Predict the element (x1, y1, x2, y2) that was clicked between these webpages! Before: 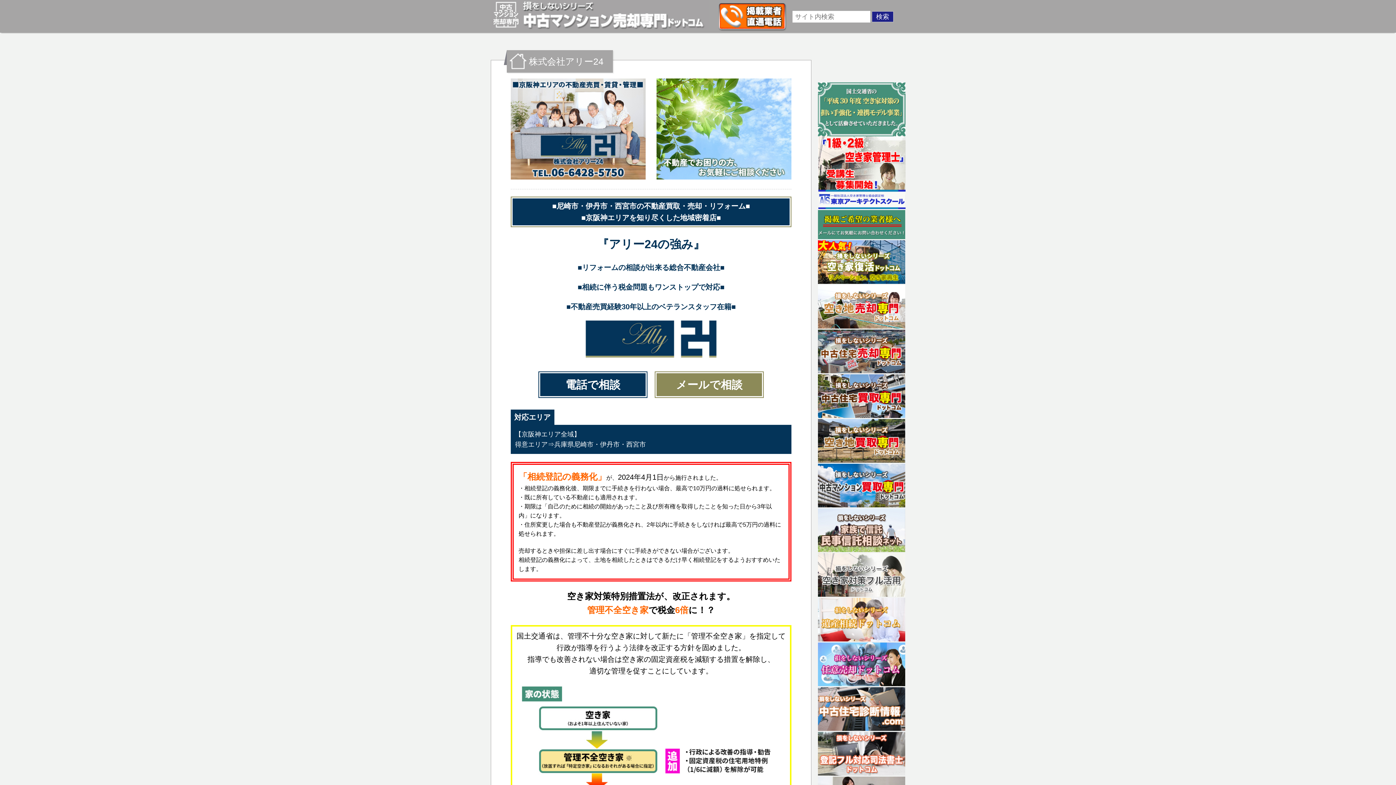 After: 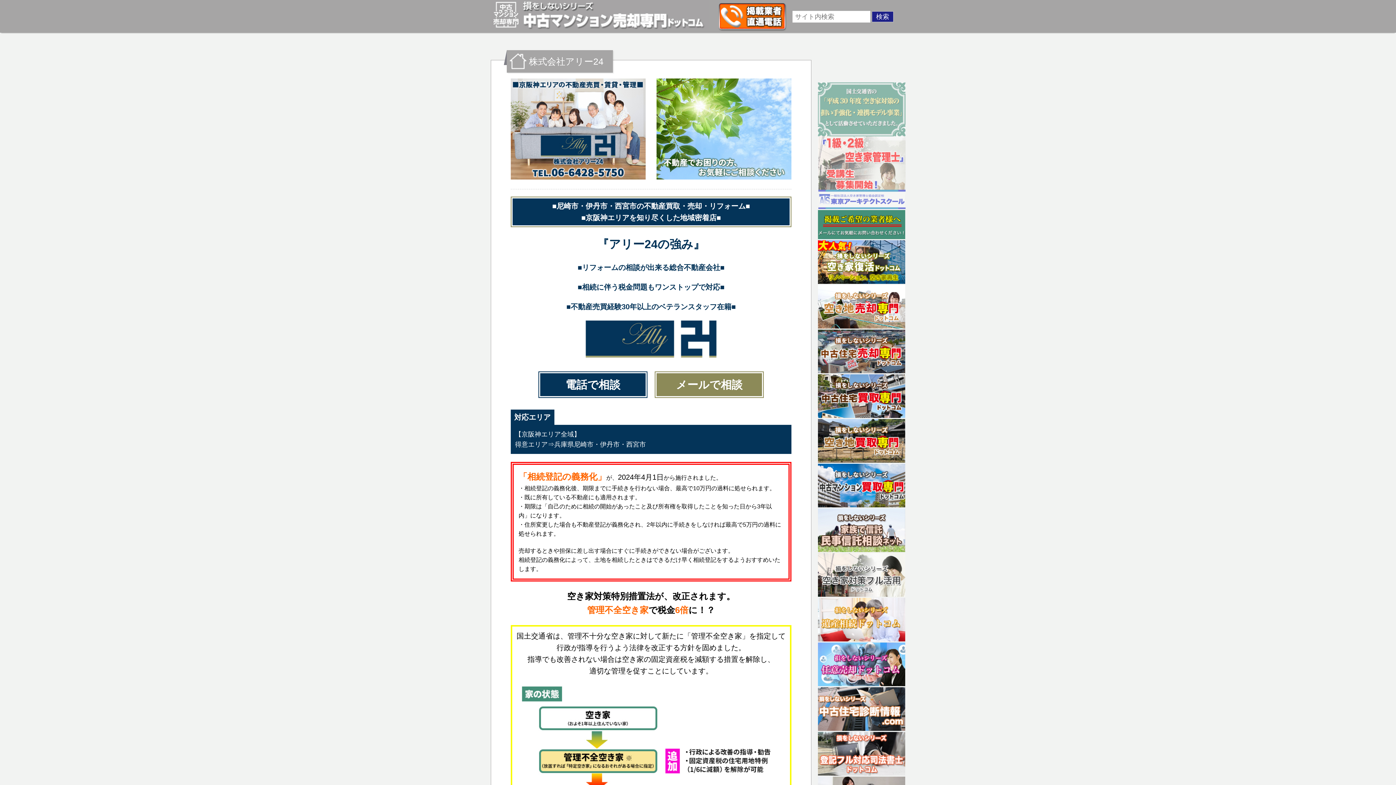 Action: bbox: (818, 204, 905, 210)